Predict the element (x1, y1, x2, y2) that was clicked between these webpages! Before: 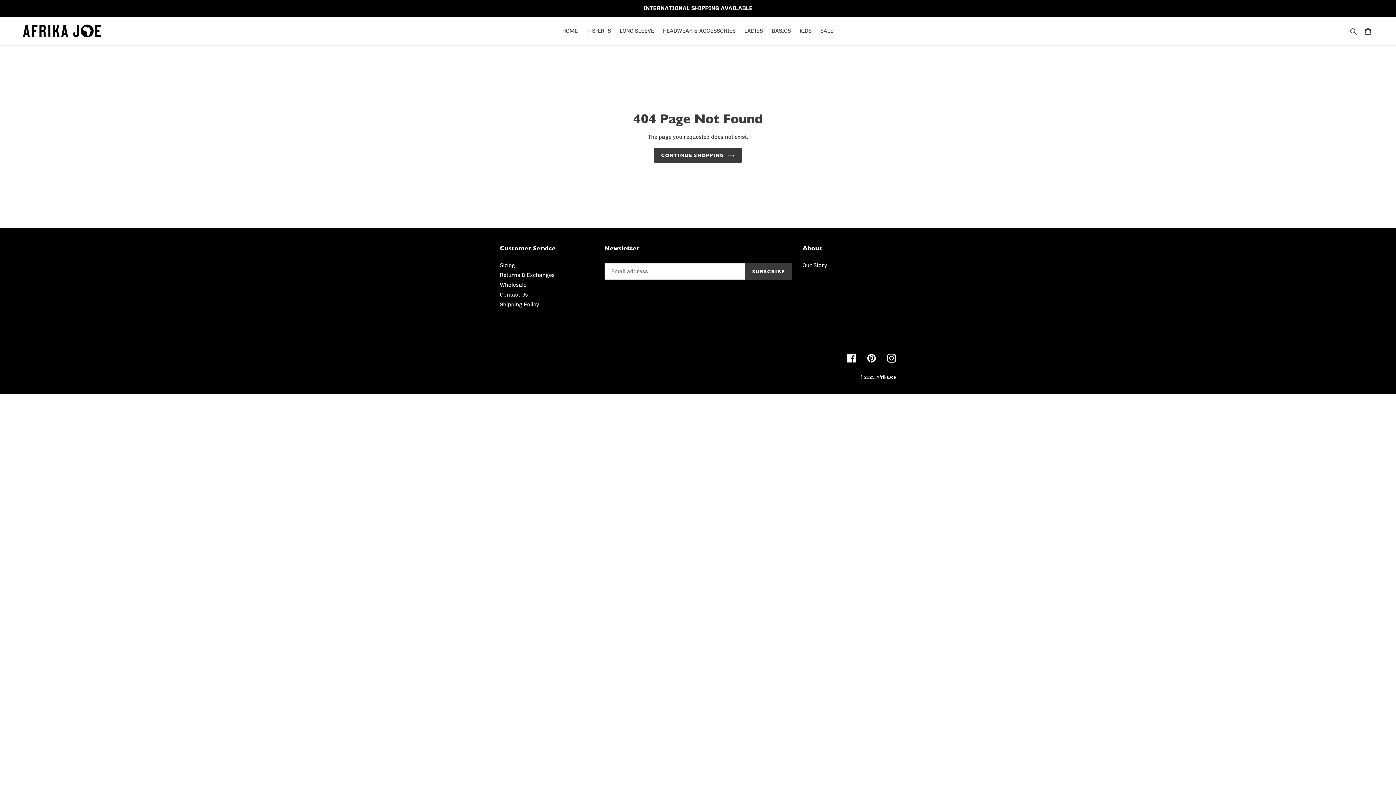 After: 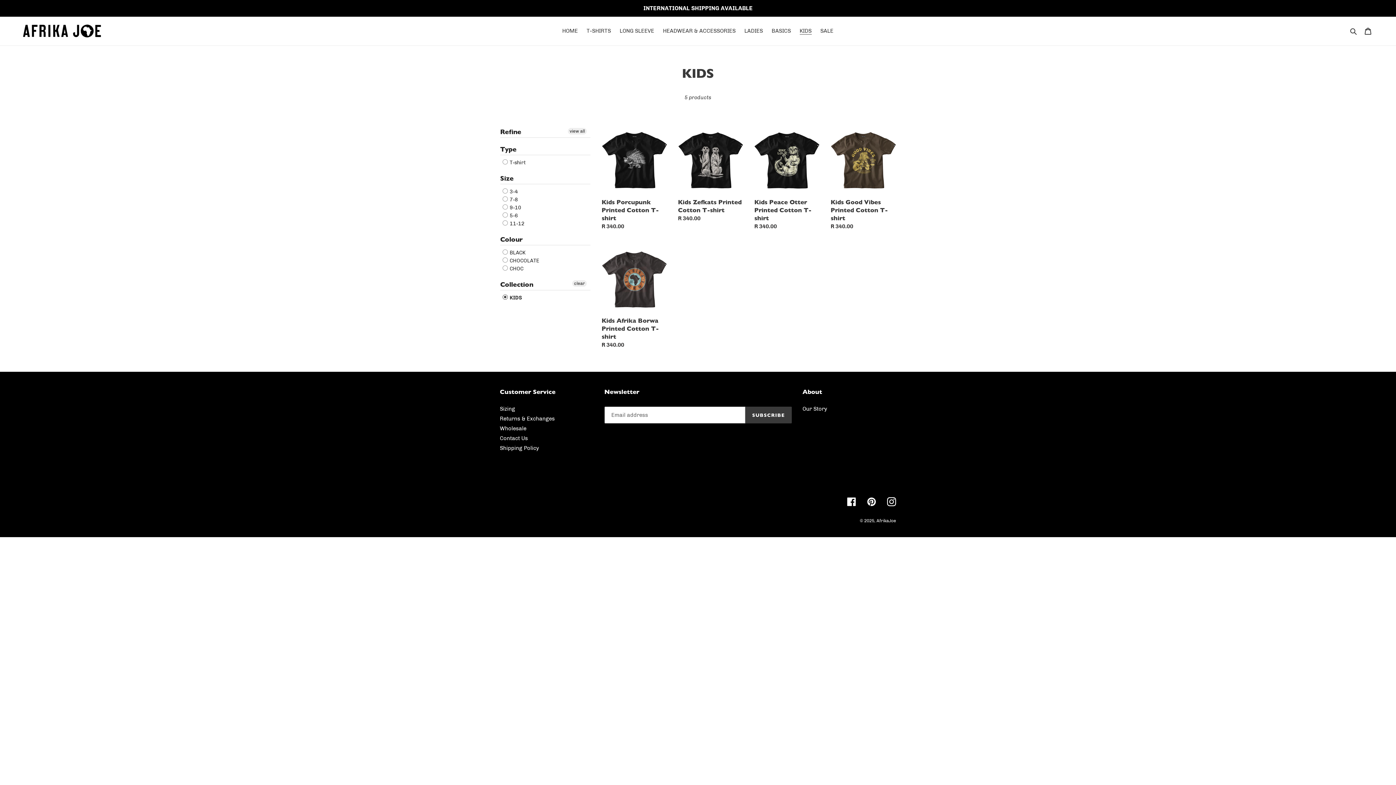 Action: bbox: (796, 25, 815, 36) label: KIDS